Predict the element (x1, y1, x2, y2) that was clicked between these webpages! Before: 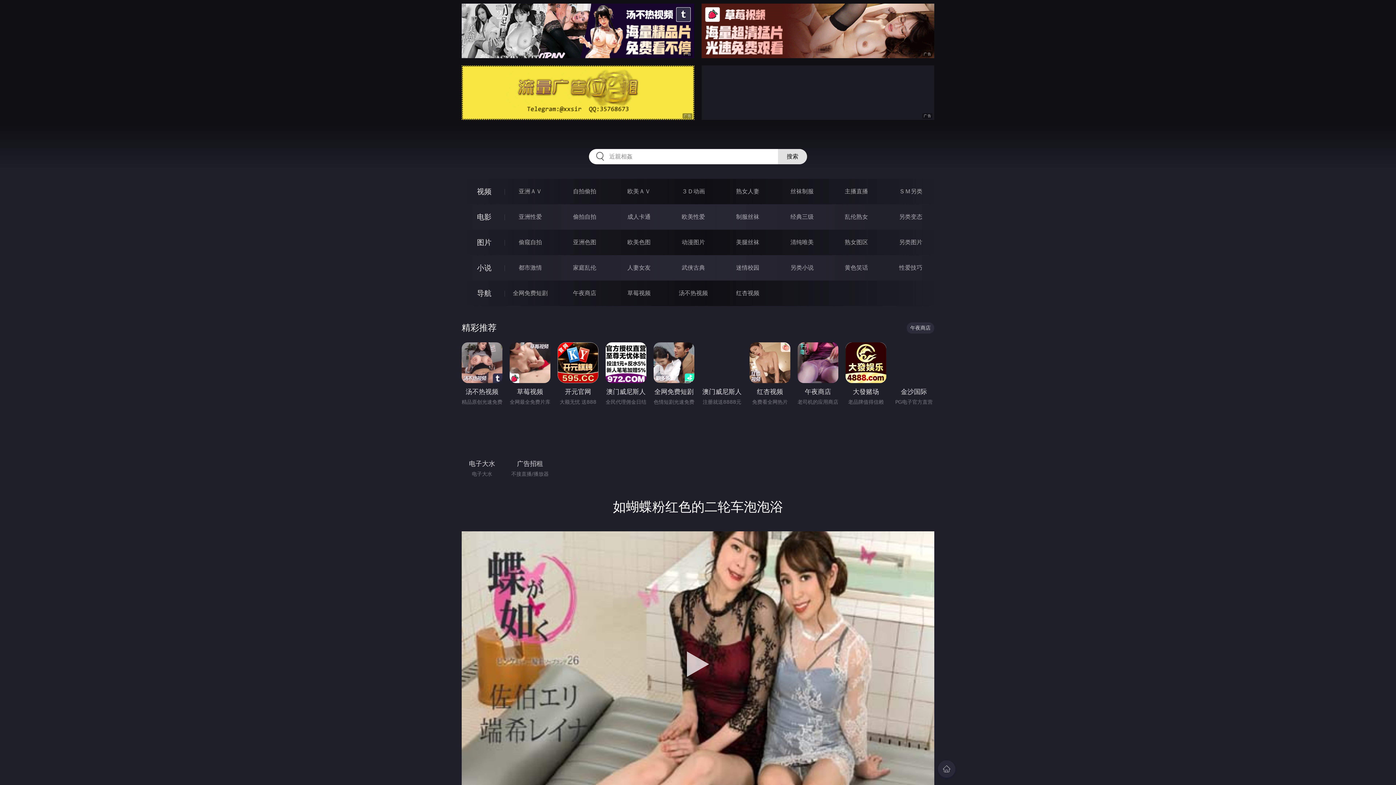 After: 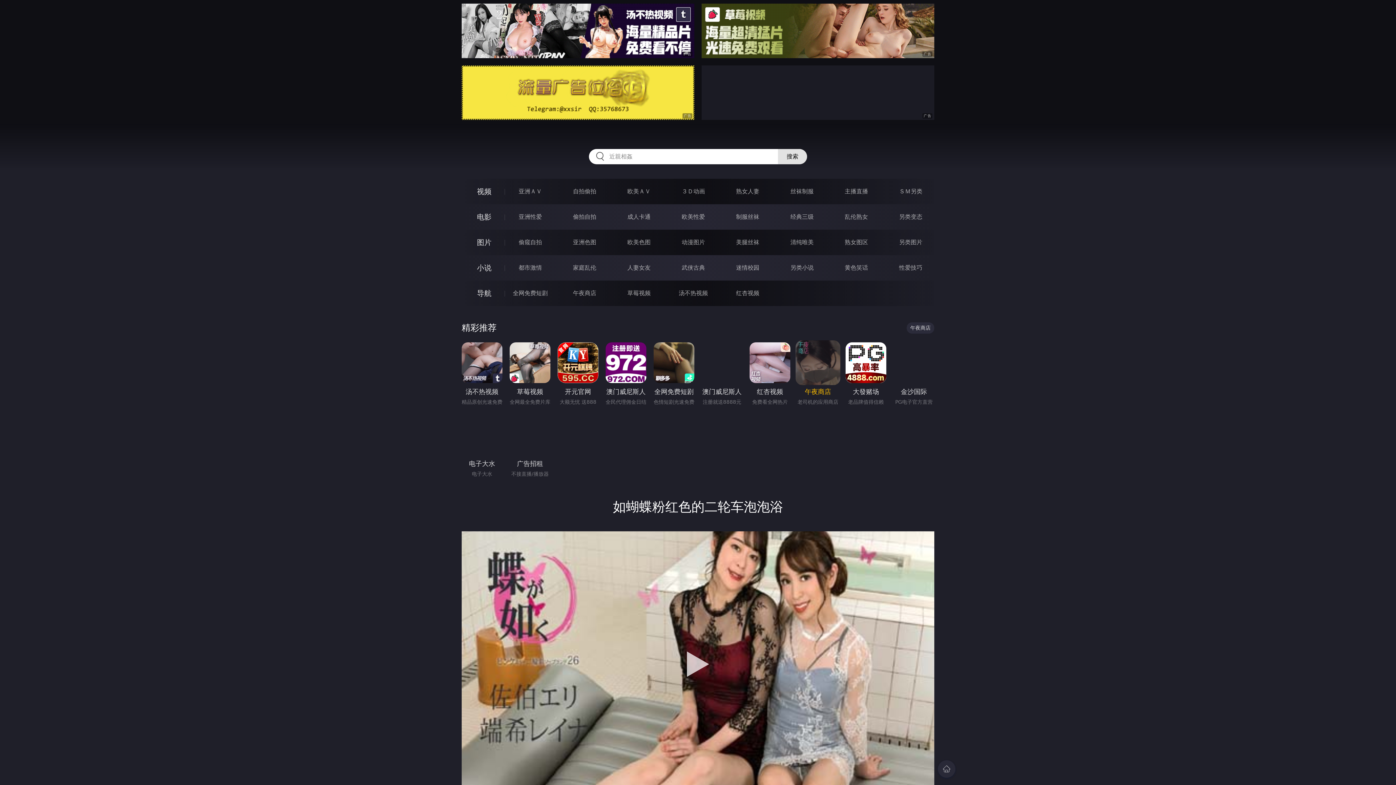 Action: bbox: (797, 342, 838, 397) label: 午夜商店